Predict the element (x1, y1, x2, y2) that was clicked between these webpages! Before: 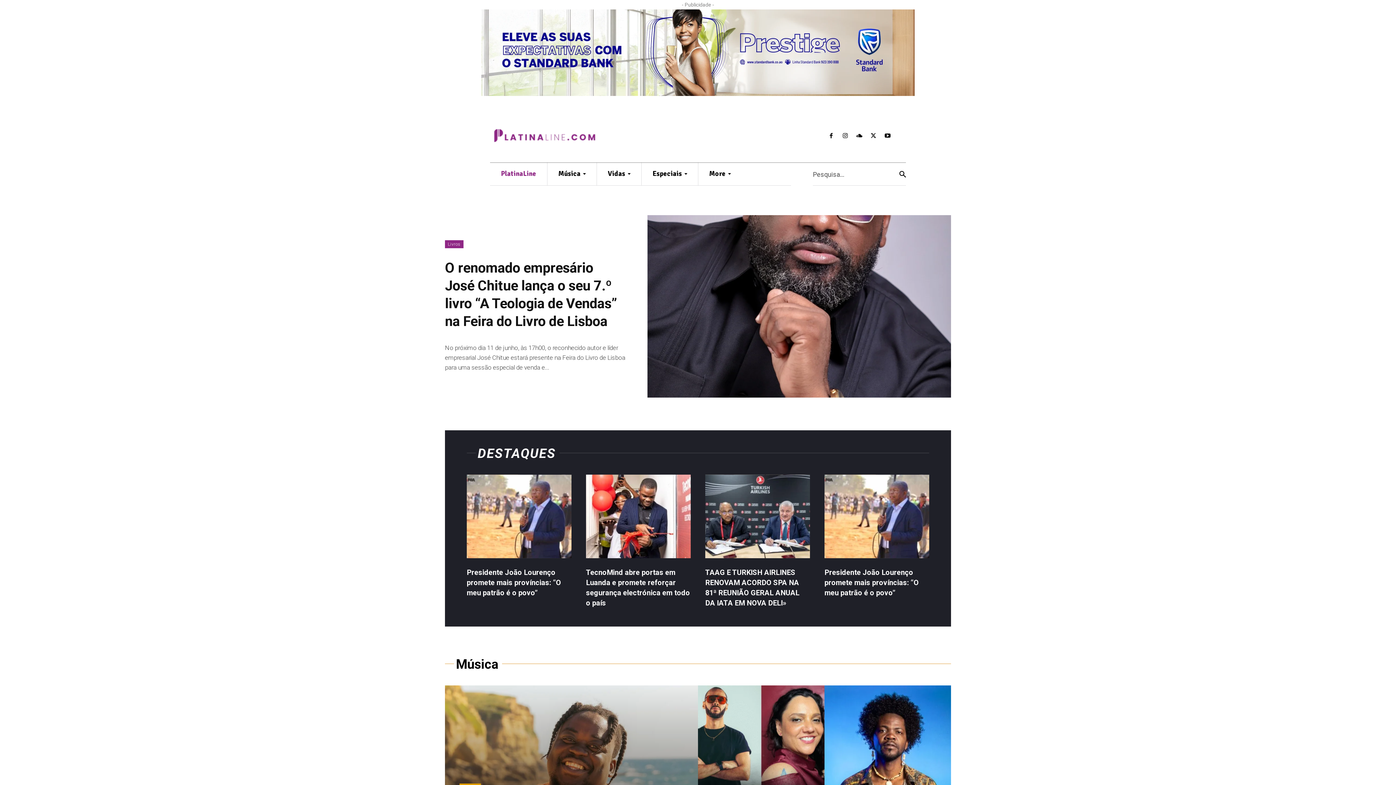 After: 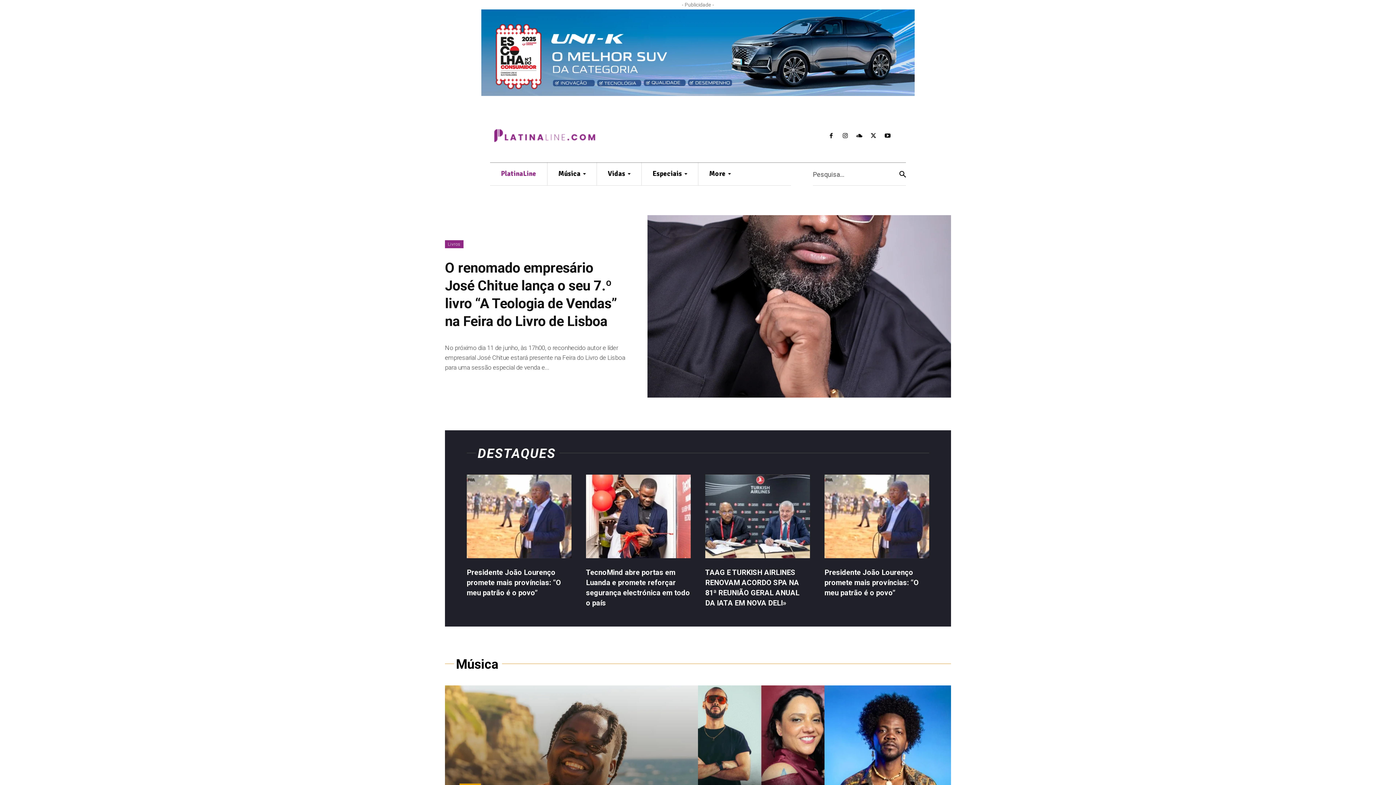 Action: bbox: (490, 124, 791, 148)